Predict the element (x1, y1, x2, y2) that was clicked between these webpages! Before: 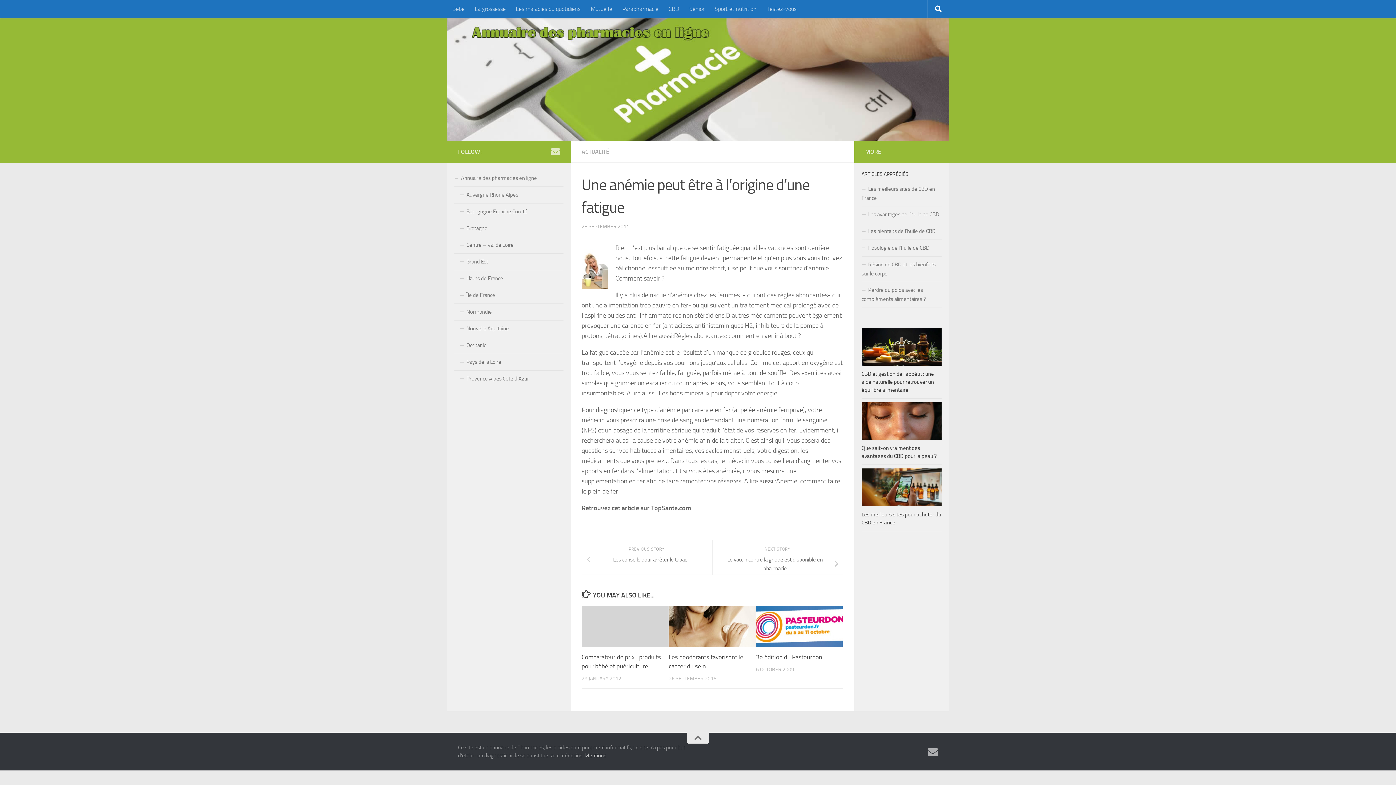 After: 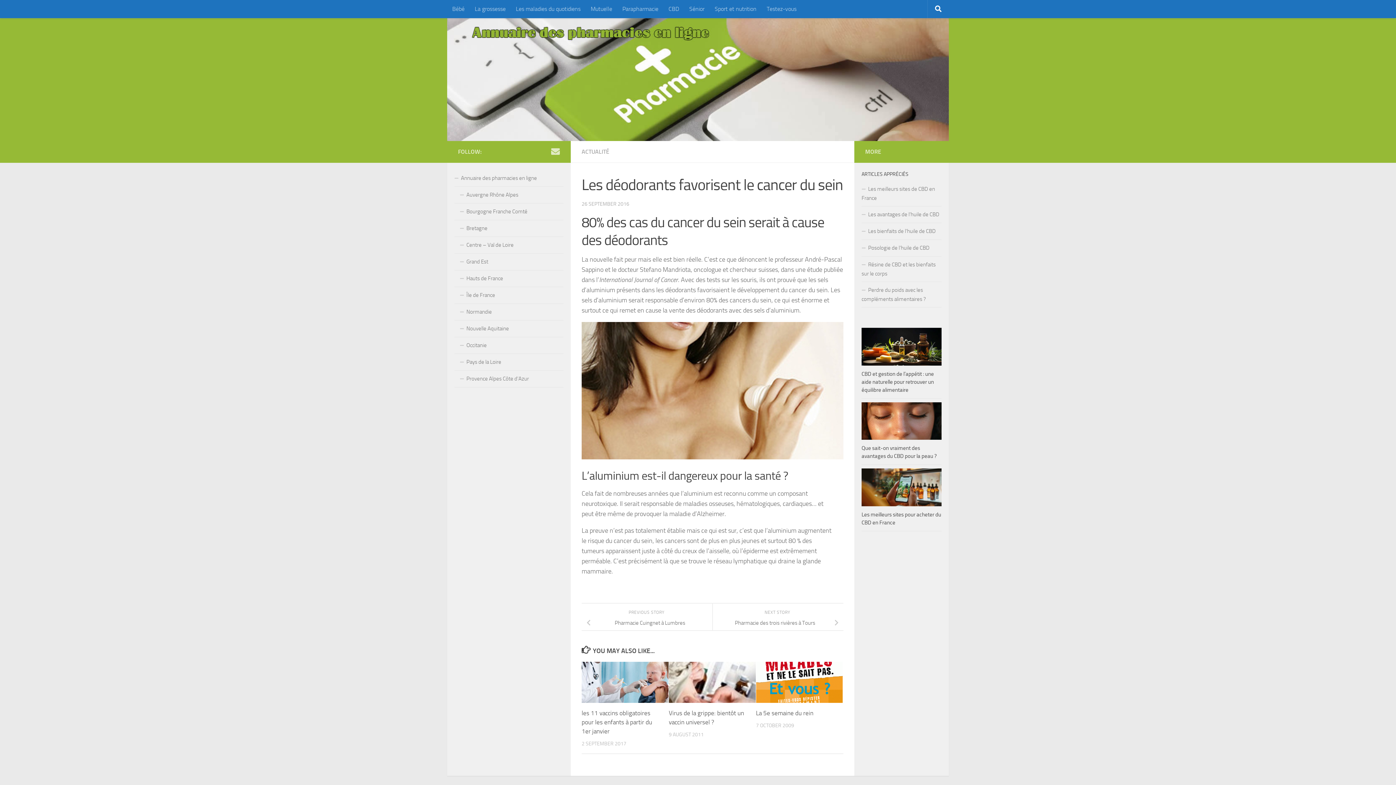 Action: bbox: (669, 606, 755, 647)